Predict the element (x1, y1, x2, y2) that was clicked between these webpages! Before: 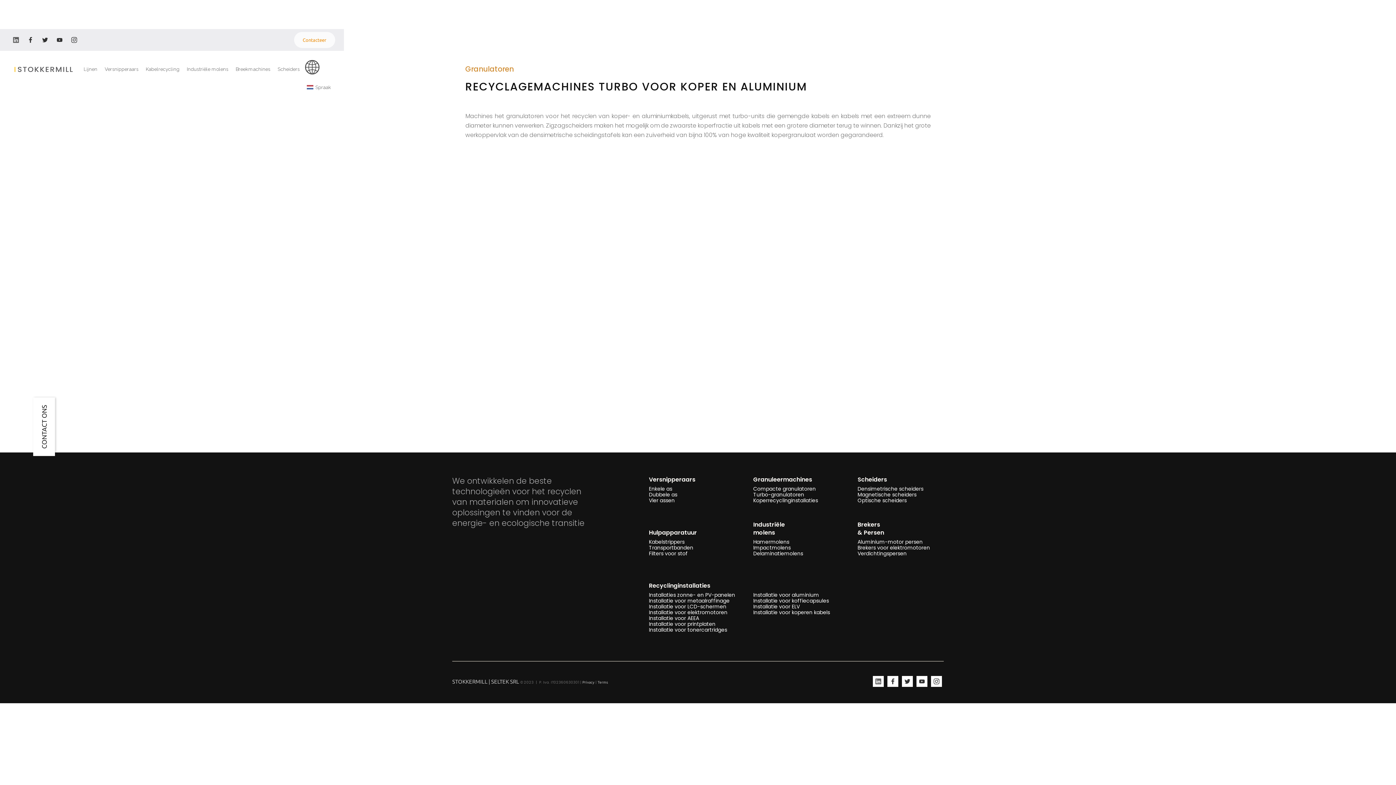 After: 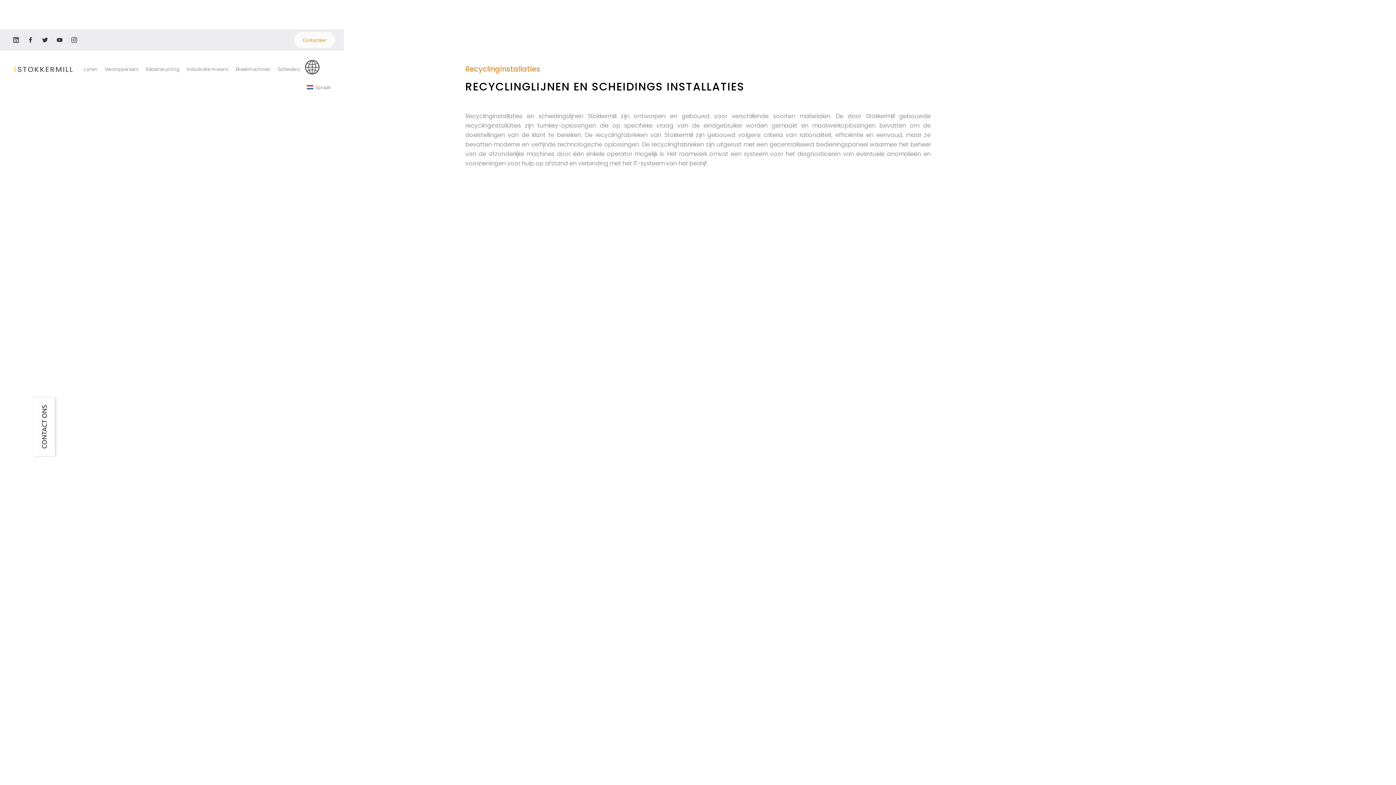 Action: bbox: (649, 574, 710, 591) label: 
Recyclinginstallaties